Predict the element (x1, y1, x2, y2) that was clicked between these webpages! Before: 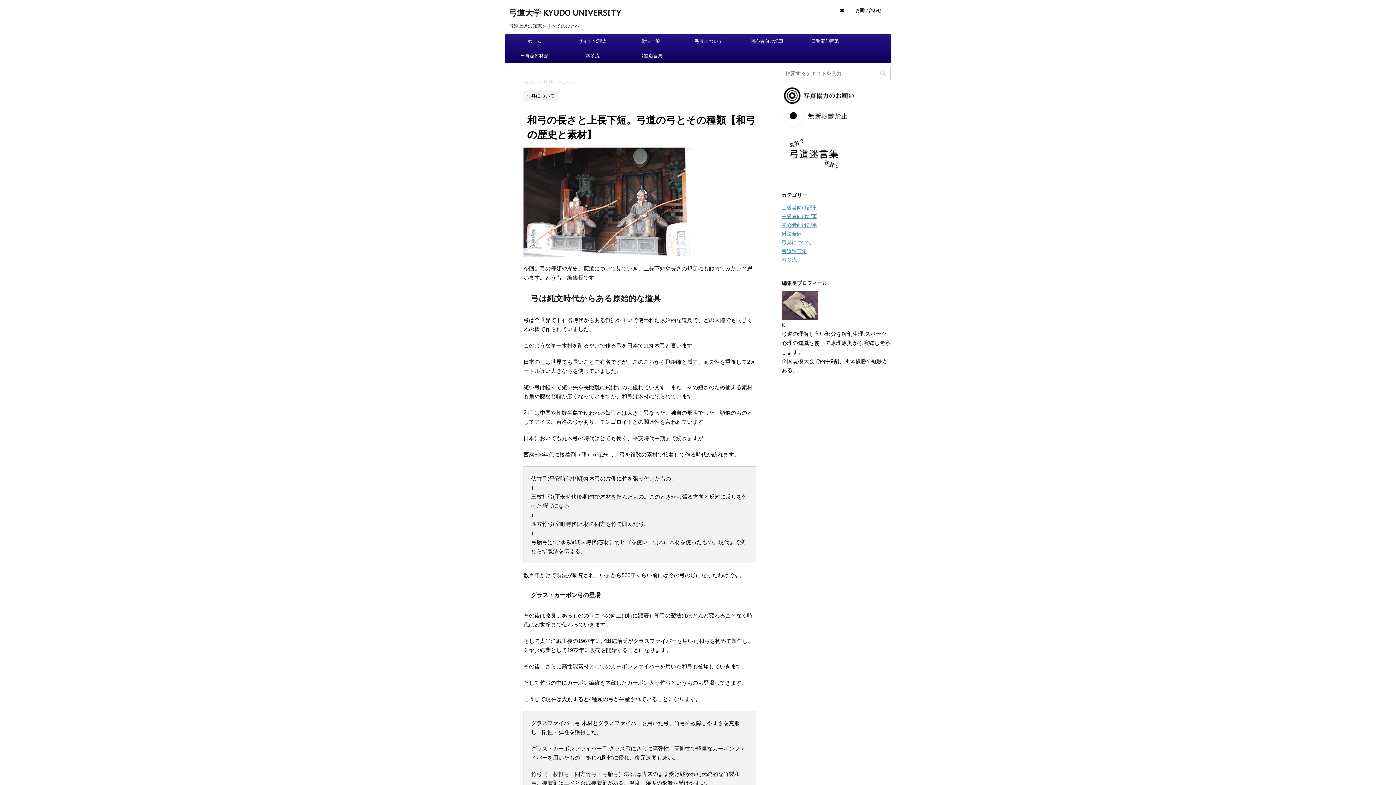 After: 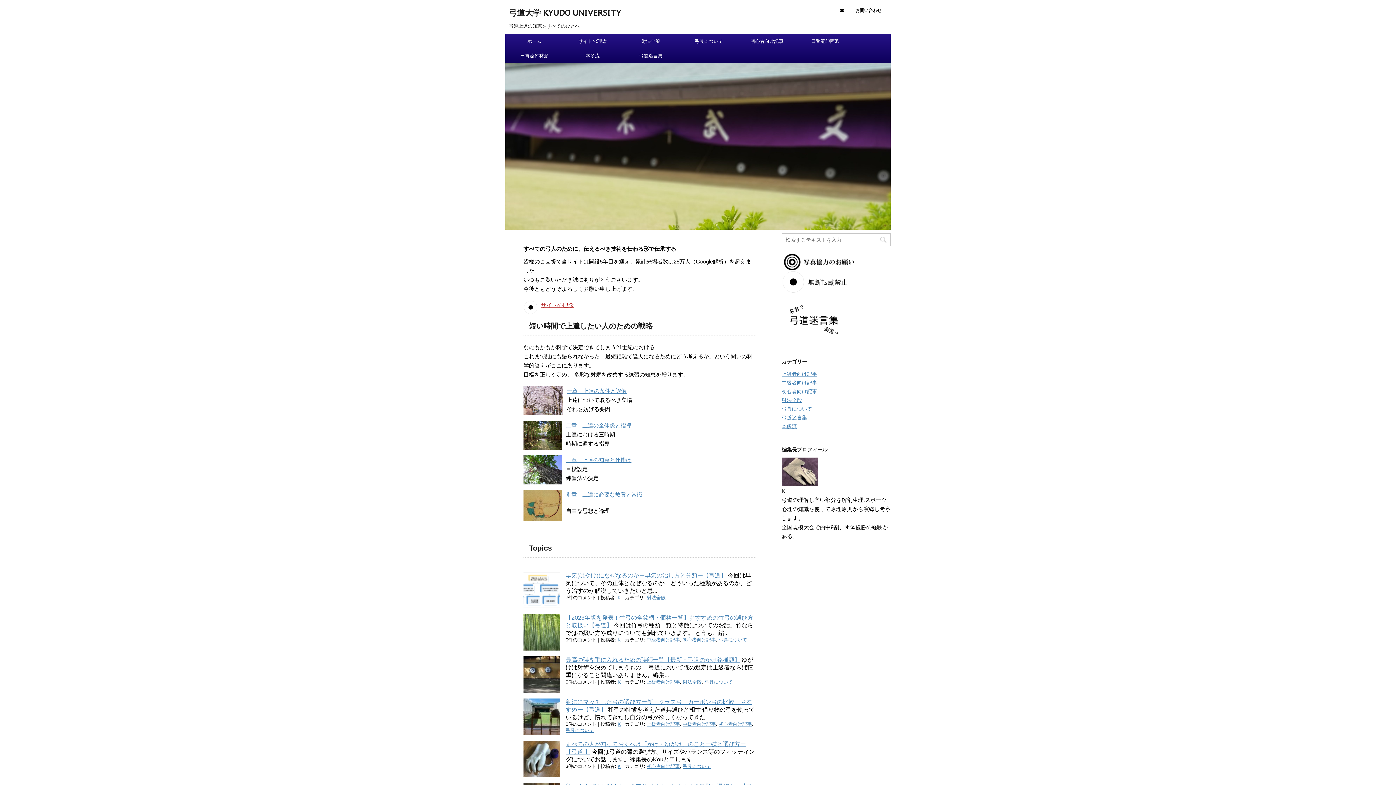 Action: bbox: (505, 34, 563, 48) label: ホーム